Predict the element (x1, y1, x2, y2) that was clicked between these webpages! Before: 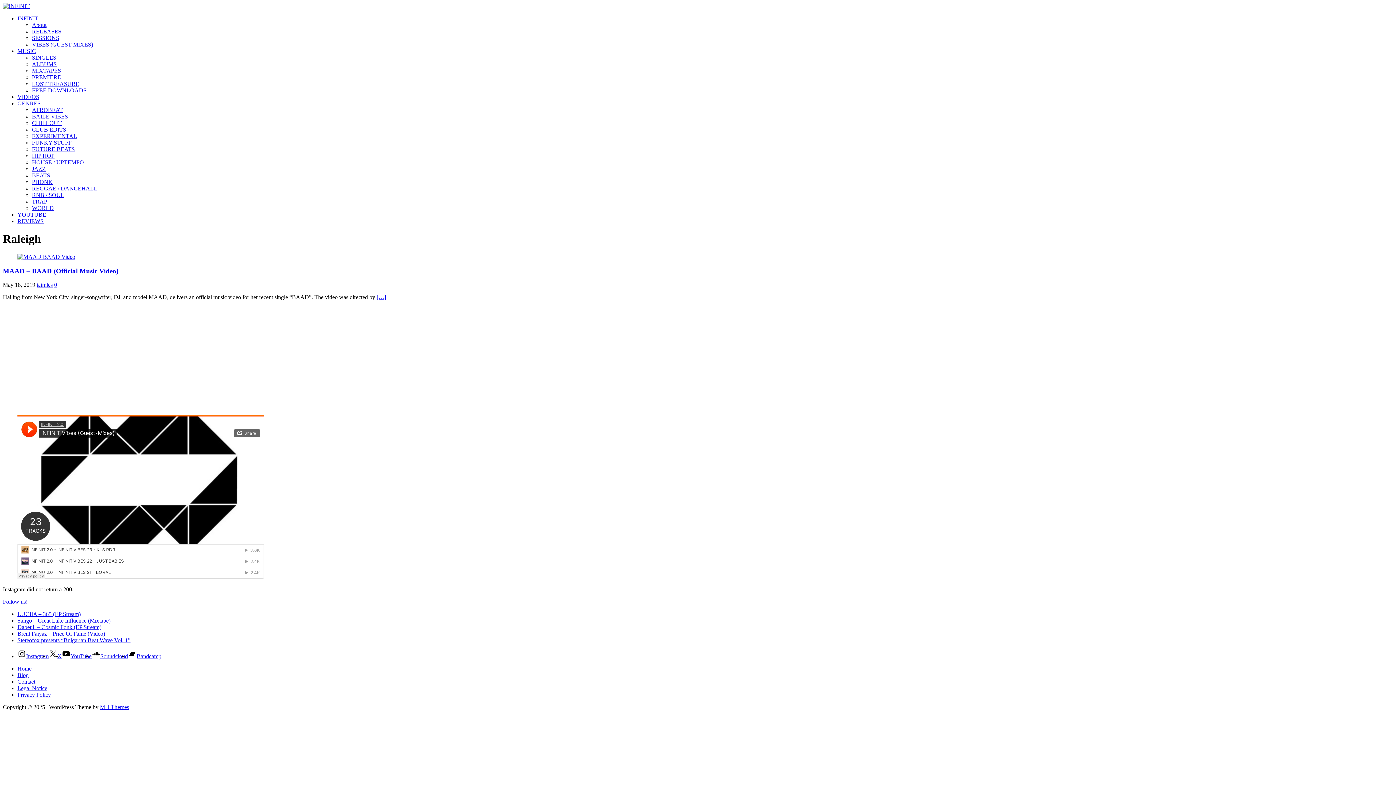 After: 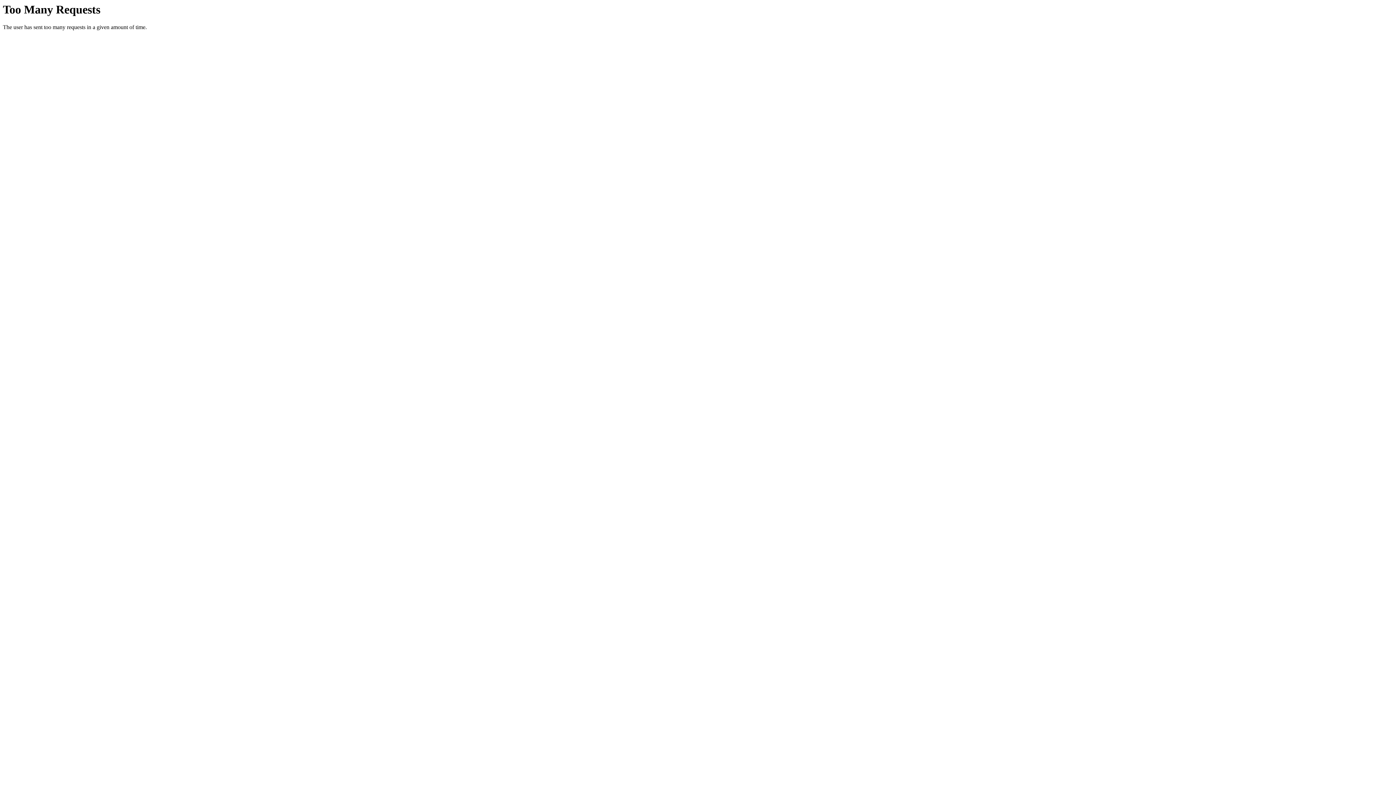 Action: label: GENRES bbox: (17, 100, 40, 106)